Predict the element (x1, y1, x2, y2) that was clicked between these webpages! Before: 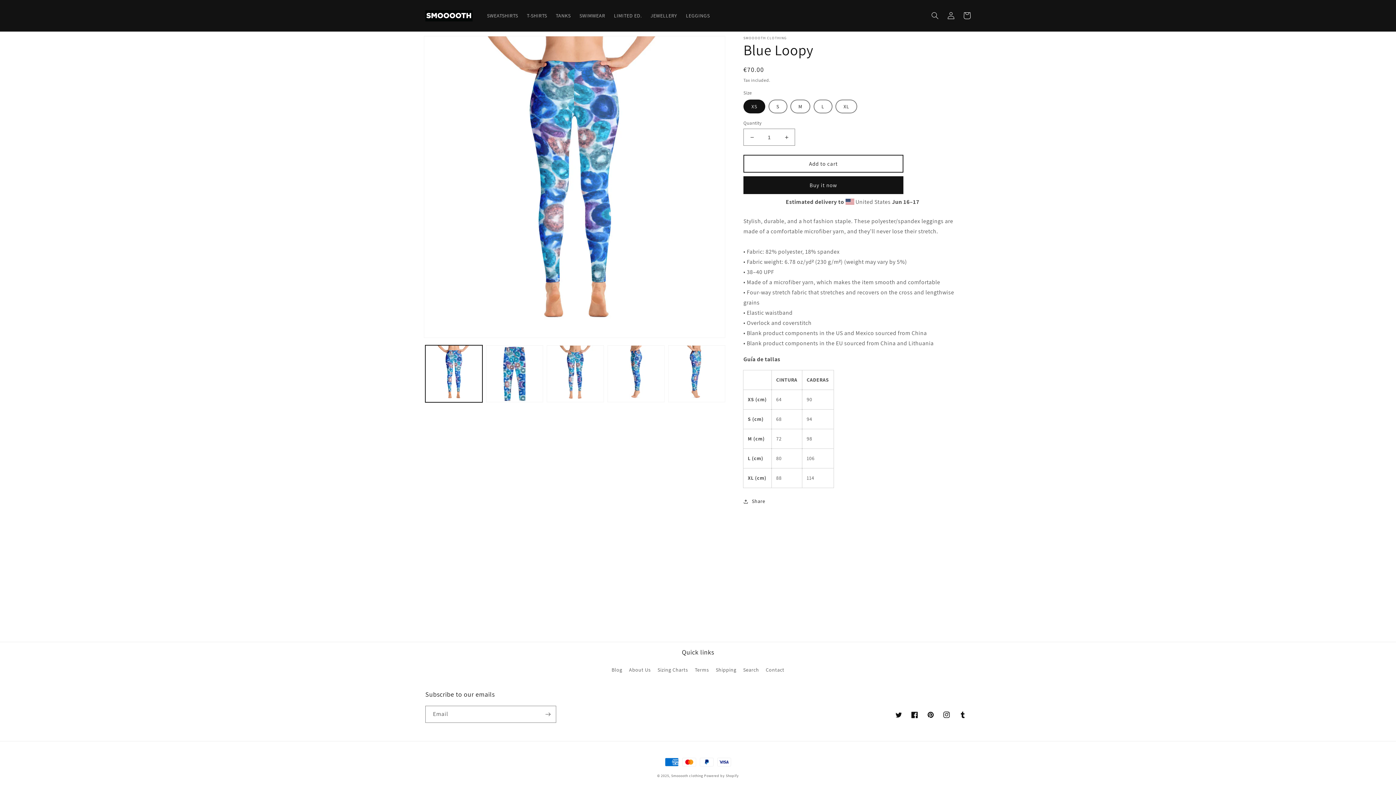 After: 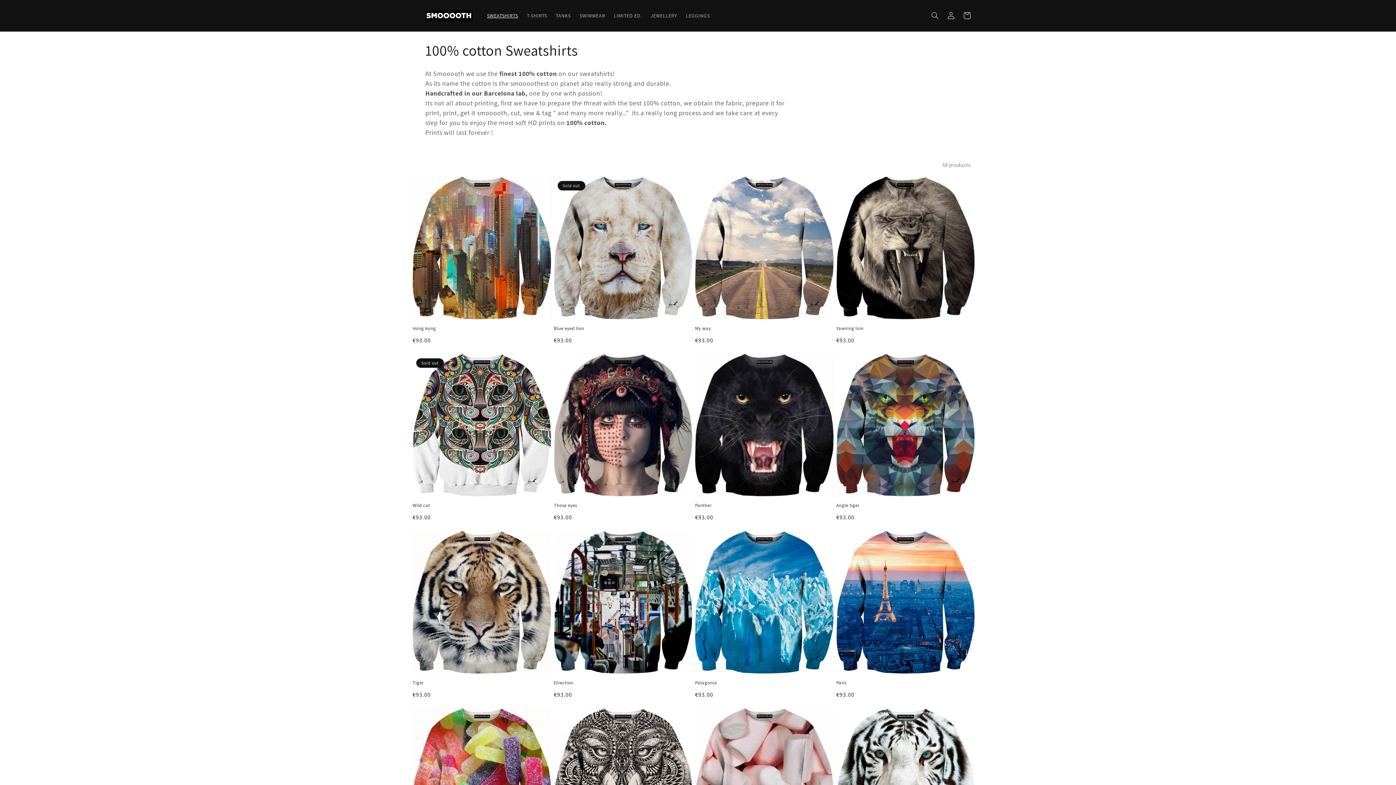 Action: bbox: (482, 8, 522, 23) label: SWEATSHIRTS